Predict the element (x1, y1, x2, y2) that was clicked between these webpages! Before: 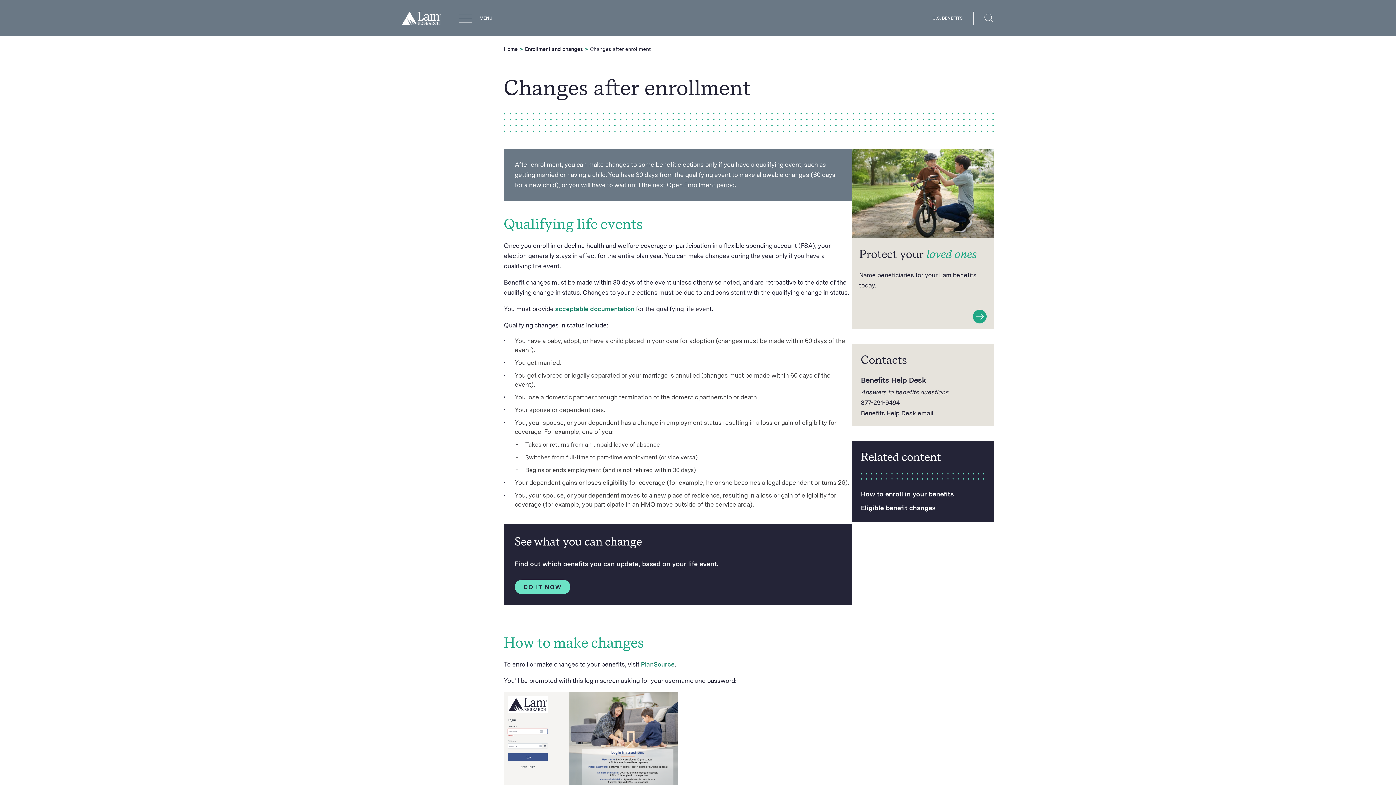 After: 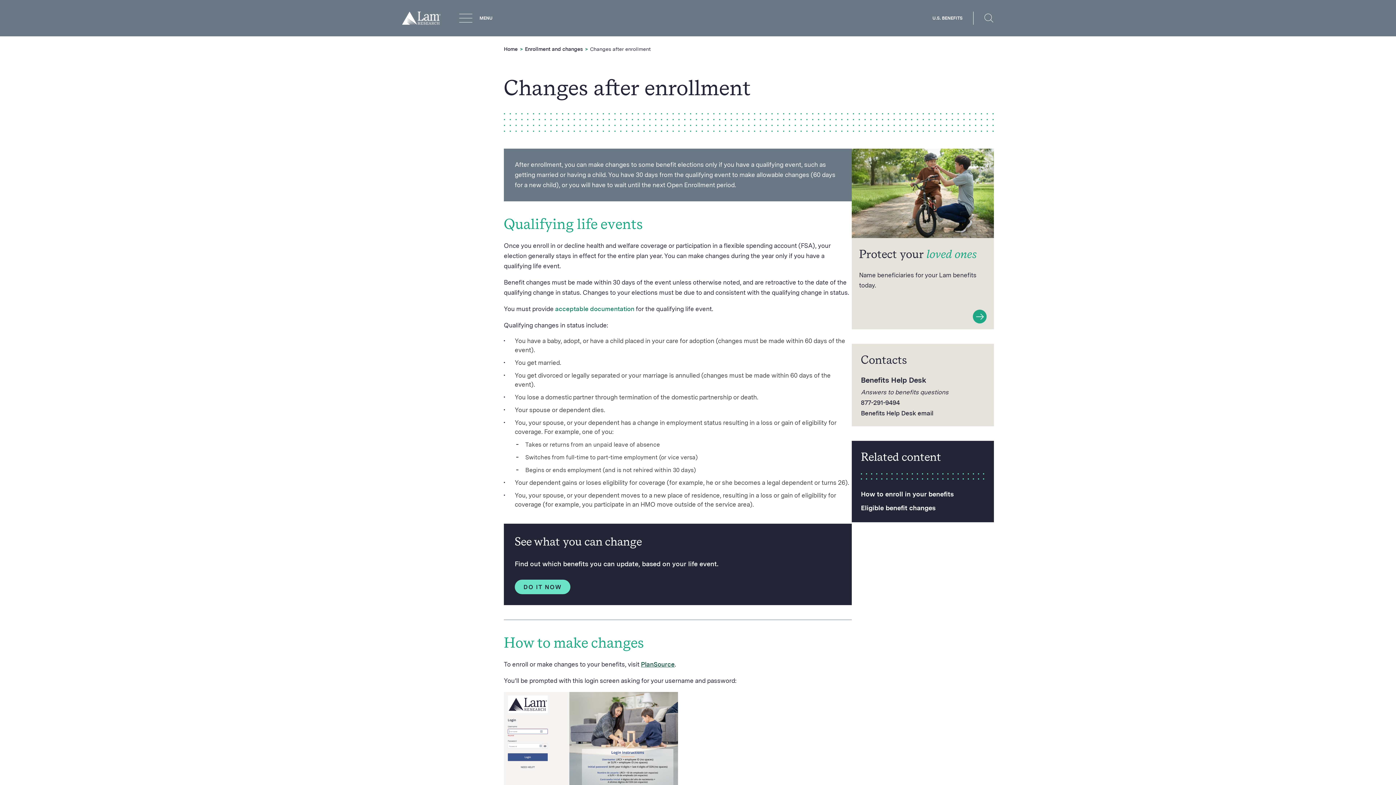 Action: label: PlanSource bbox: (641, 661, 674, 668)